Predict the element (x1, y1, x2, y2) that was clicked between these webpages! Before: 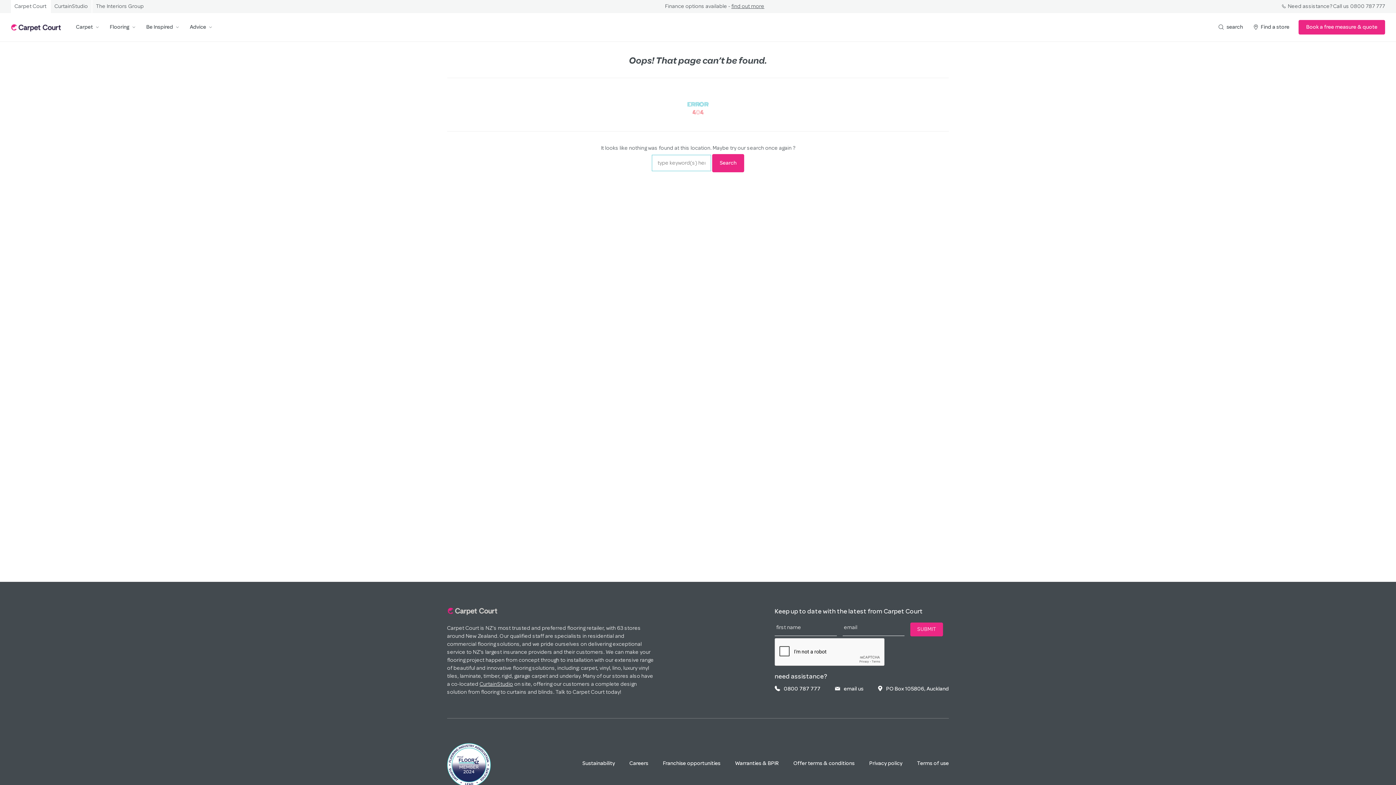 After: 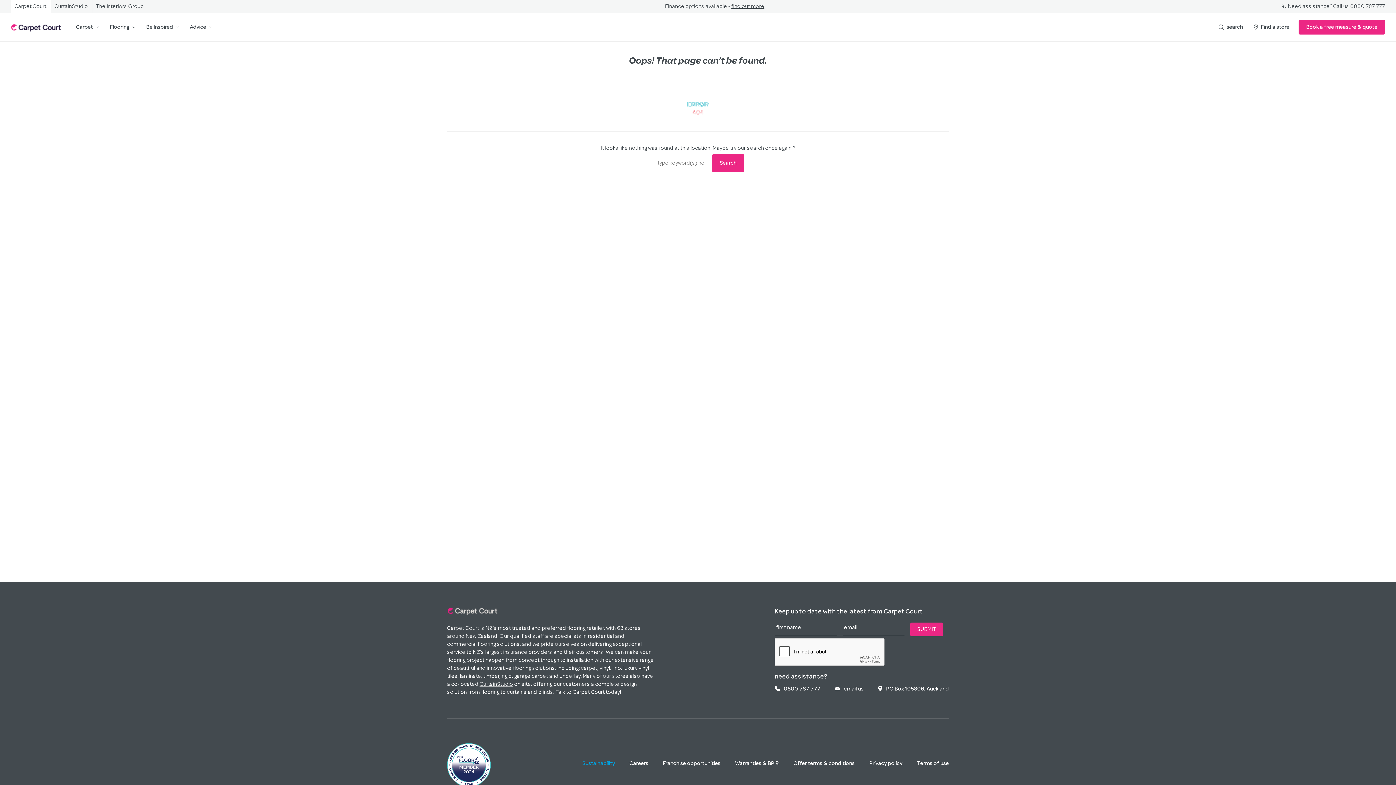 Action: label: Sustainability bbox: (582, 760, 615, 767)